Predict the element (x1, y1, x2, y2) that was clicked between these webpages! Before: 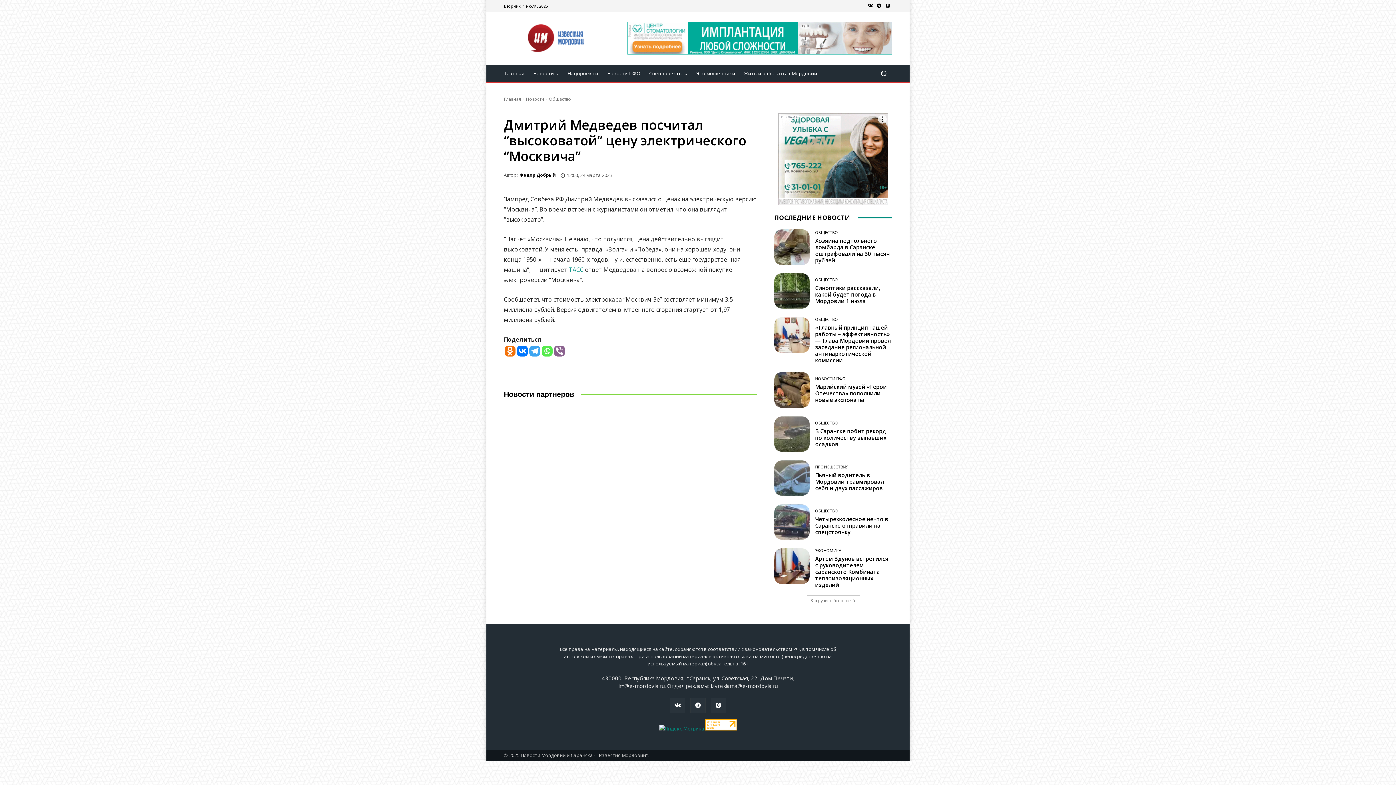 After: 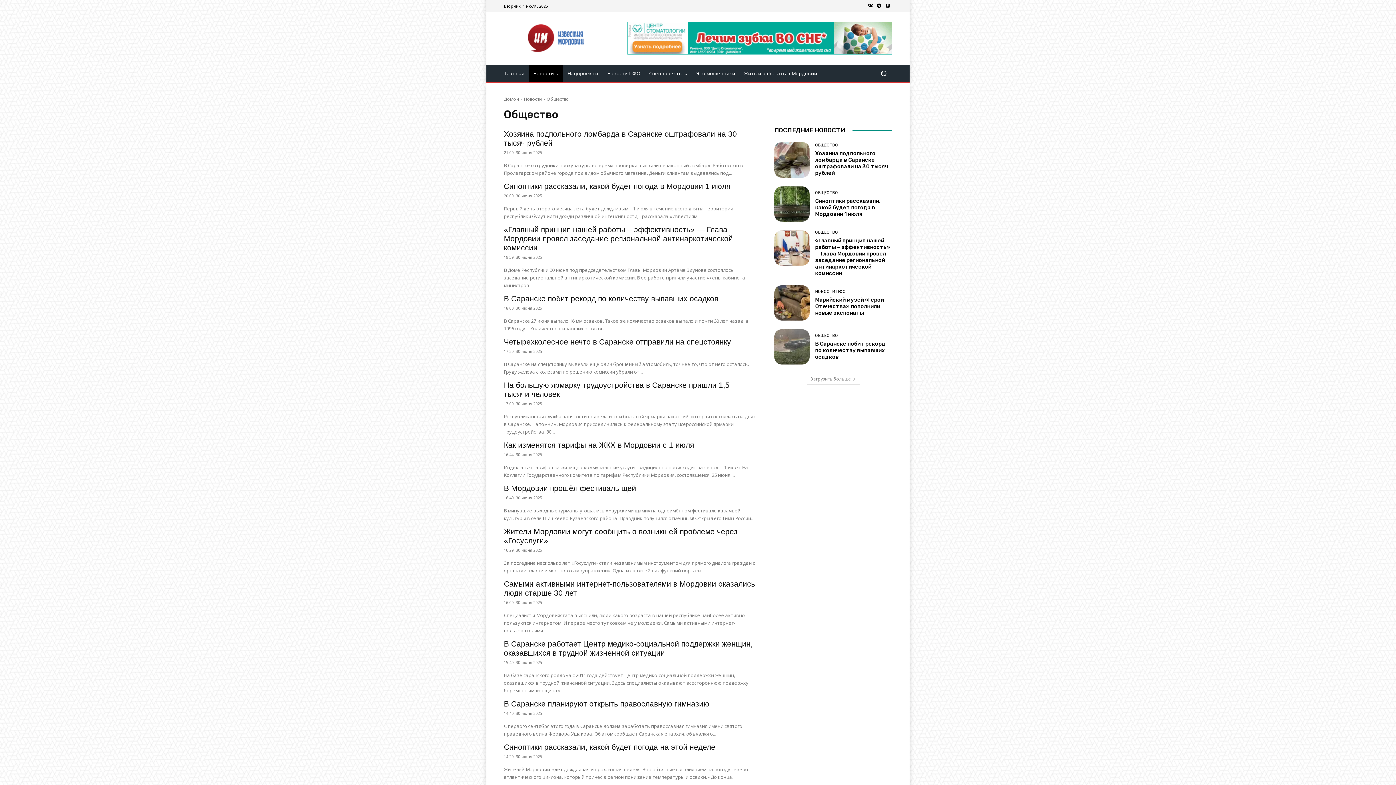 Action: label: Общество bbox: (549, 96, 571, 102)